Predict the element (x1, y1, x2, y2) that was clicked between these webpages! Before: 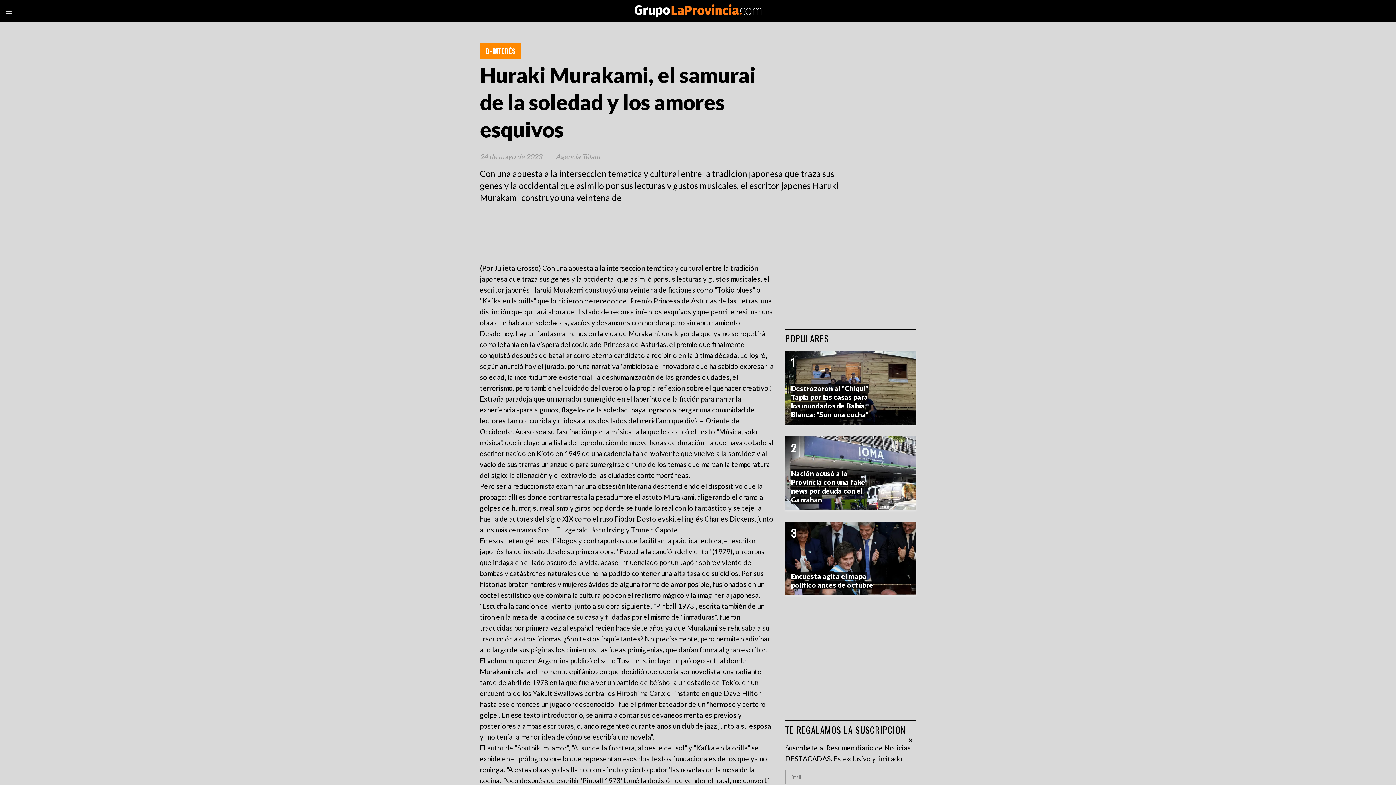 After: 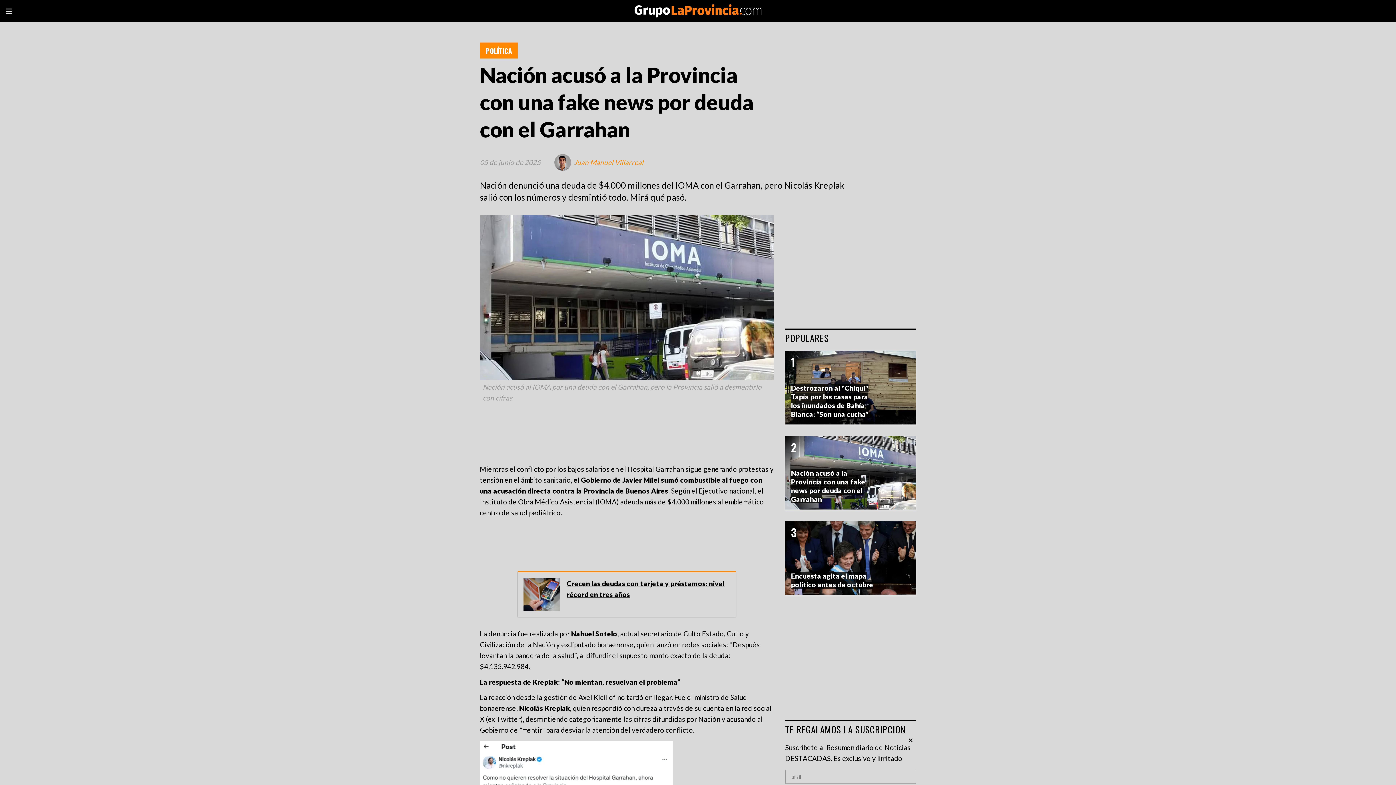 Action: label: Nación acusó a la Provincia con una fake news por deuda con el Garrahan bbox: (791, 469, 865, 504)